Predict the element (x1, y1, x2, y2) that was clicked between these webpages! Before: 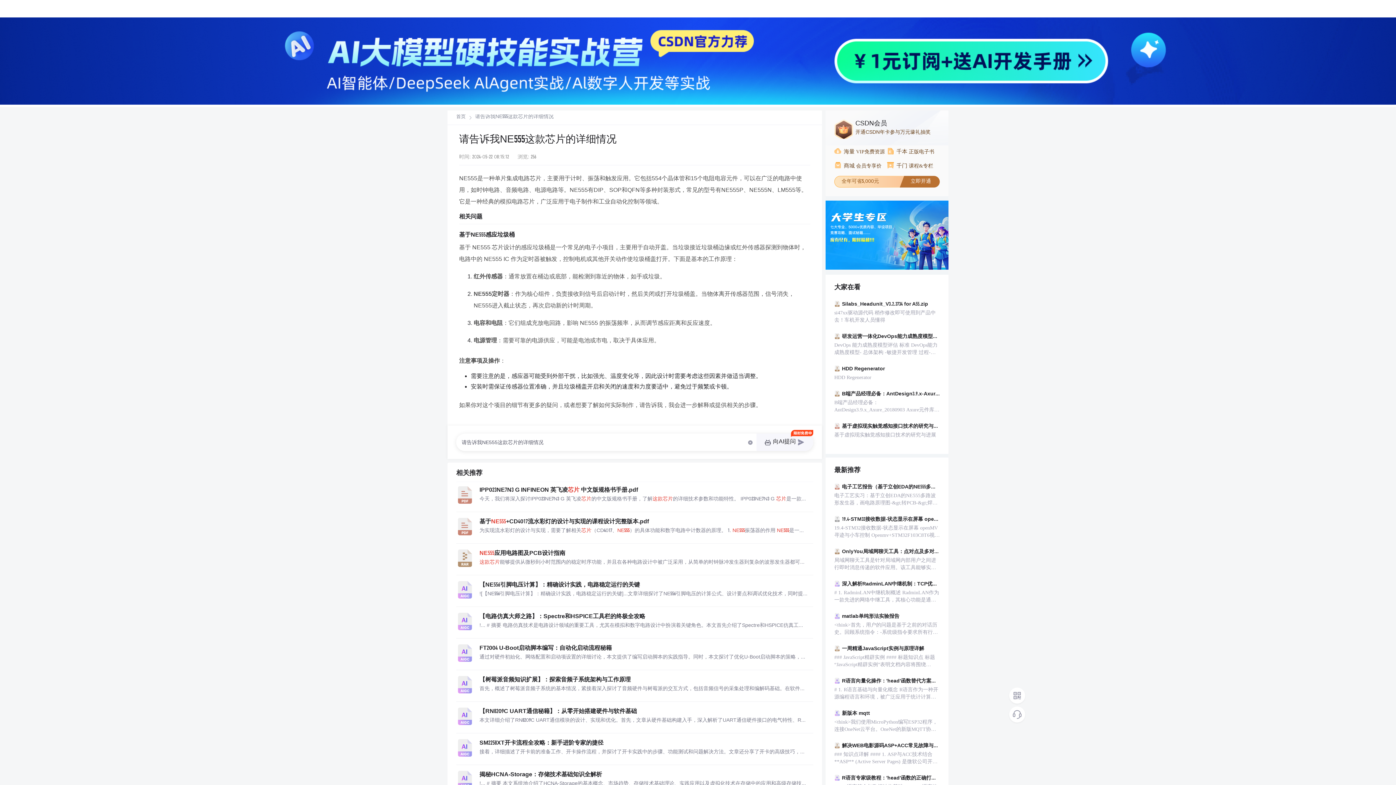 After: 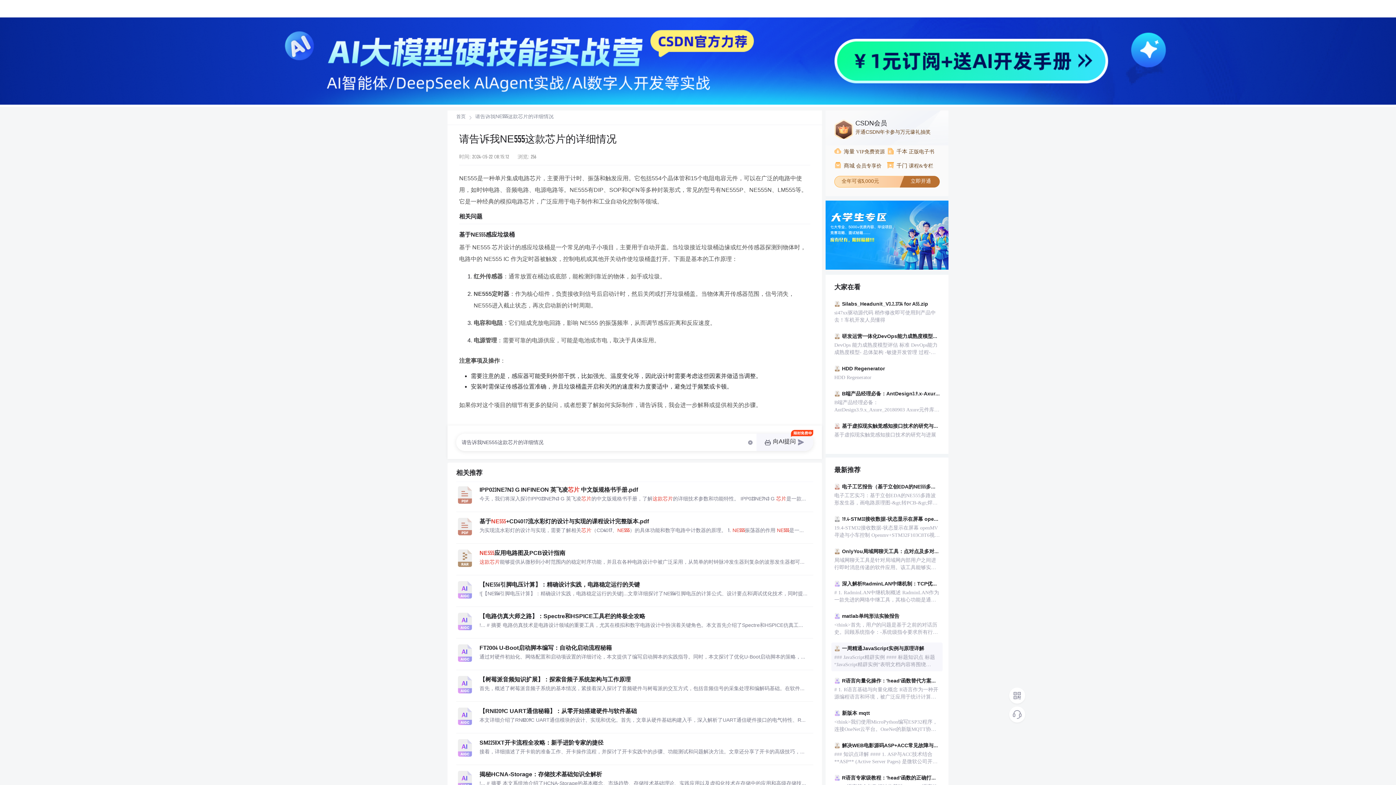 Action: bbox: (831, 642, 942, 671) label: 一周精通JavaScript实例与原理详解
### JavaScript精辟实例 #### 标题知识点 标题“JavaScript精辟实例”表明文档内容将围绕JavaScript编程语言展开，重点在于提供具体的、有深刻见解的实例来说明JavaScript的使用方法和原理。文档的核心在于实例，这意味着它可能会通过实际代码的演示来阐述JavaScript的各个方面，帮助读者更好地理解和掌握JavaScript的核心概念和应用技巧。 #### 描述知识点 描述中提到的“对JavaScript原理讲解”，意味着文档将会涵盖JavaScript的基础理论和运行机制，包括但不限于其解释执行、事件循环、作用域、闭包等核心概念。而“工作中很常用的精辟实例”，暗示文档将提供与日常工作紧密相关的案例，这些案例可能是解决实际问题的脚本或者功能模块，对于提高开发效率和代码质量具有指导意义。 “全方位讲解JavaScript，一周把我Js的精髓”表明文档试图在较短的时间内（一周内）为读者提供全面的JavaScript学习体验，不仅包含基础知识，还包括一些高级技巧和最佳实践。这种压缩时间的学习方法强调快速上手和深入理解JavaScript的精髓。 #### 标签知识点 标签“JavaScript 实例 原理 详解 经典”指向文档的主要内容和风格。标签强调了实例的重要性和理论的深度。标签中的“实例”表明文档中会包含大量的、具有代表性的代码示例，用于演示如何在实际应用中运用JavaScript解决具体的编程问题。“原理”表明文档将深入探讨JavaScript背后的工作原理，帮助读者不仅仅停留在使用阶段，还能更深入地理解JavaScript的工作机制。 标签中的“详解”表明文档将对JavaScript的各个方面进行详尽的解释，每个知识点和实例都会被仔细地分析和阐释，以确保读者可以全面掌握。而“经典”则可能意味着文档将介绍一些经典和常用的JavaScript技巧、模式以及代码片段，这些内容经过时间的检验，被广泛认为是JavaScript编程中的标准做法。 #### 压缩包子文件的文件名称列表知识点 由于提供的信息中“压缩包子文件的文件名称列表”并未列出具体的文件名称，因此无法直接从中提取知识点。但通常情况下，如果存在具体文件名称列表，它们可能会反映出文档中包含的具体章节或者模块名称，如“事件处理”、“异步编程”、“DOM操作”等，每一个都可能对应文档中的一个特定主题或者实例类别。 #### 总结 综上所述，该文档是一份深入浅出的JavaScript学习材料，旨在通过详尽的实例分析和原理讲解，帮助读者在短时间内全面掌握JavaScript的核心知识。文档涉及的内容不仅包括基础理论，如作用域、闭包等，还包括实际应用中的编程实例和高级技巧。通过学习这些内容，读者可以深入理解JavaScript的工作机制和编程精髓，提升自己的前端开发能力。文档适合有一定编程基础，希望通过实践和理论结合的方式快速提升自己JavaScript编程水平的开发者。